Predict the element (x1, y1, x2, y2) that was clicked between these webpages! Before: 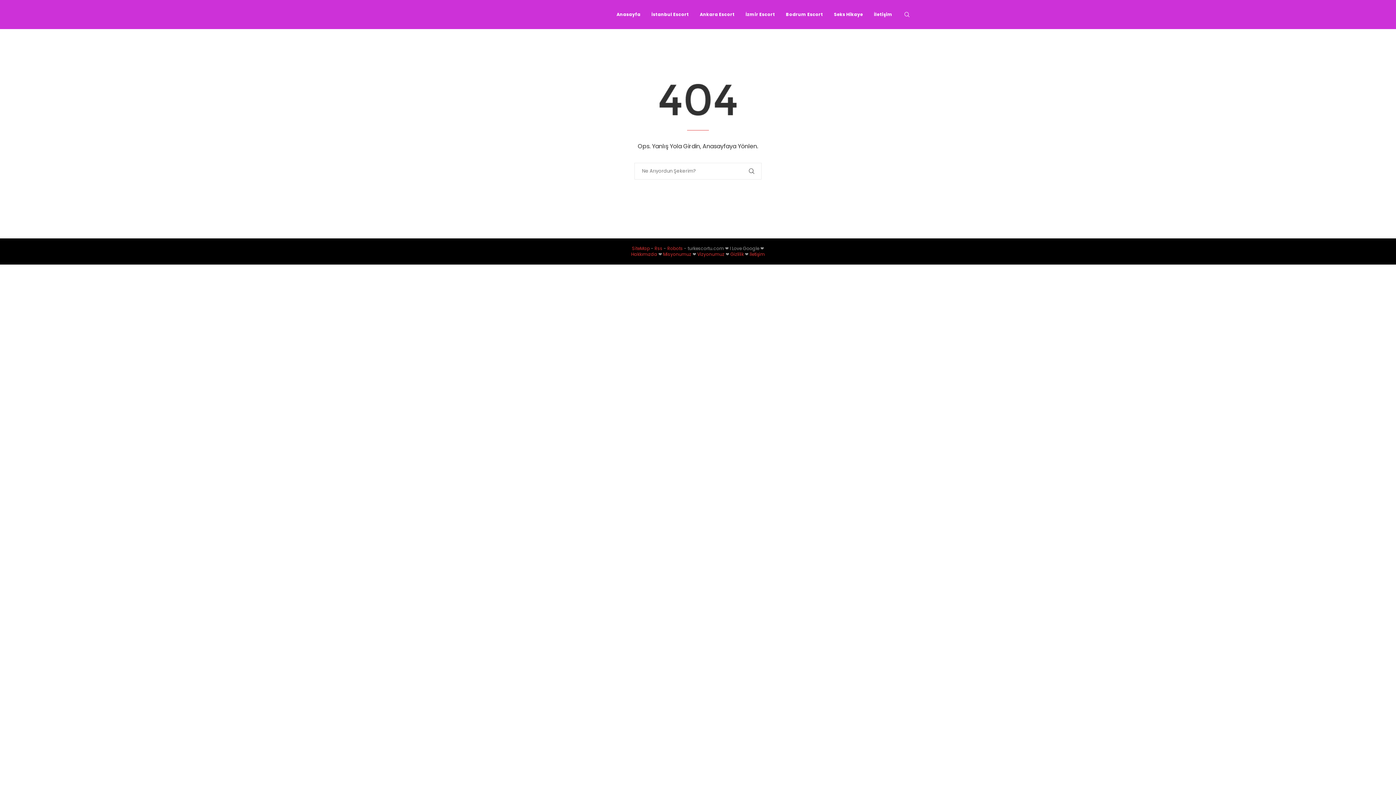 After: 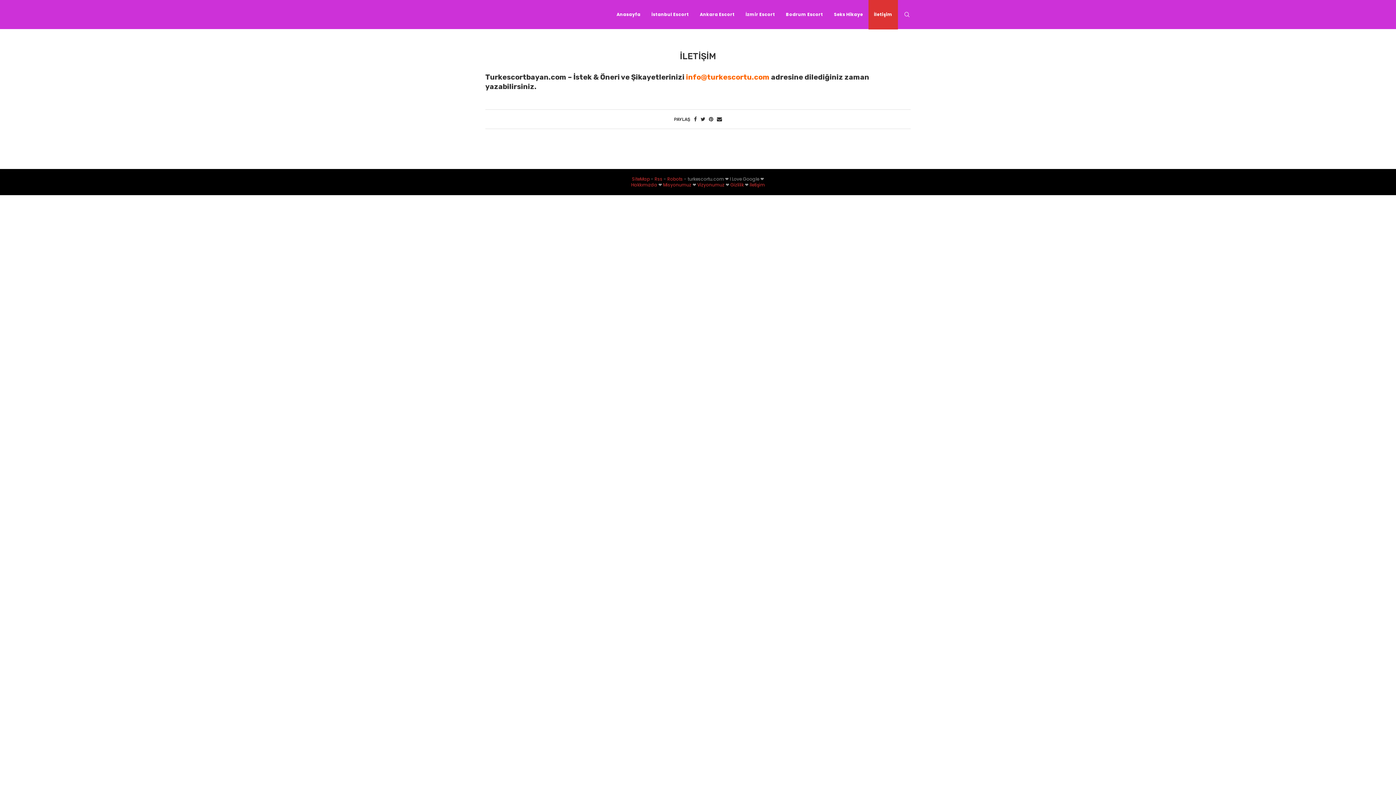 Action: bbox: (868, 0, 898, 29) label: İletişim